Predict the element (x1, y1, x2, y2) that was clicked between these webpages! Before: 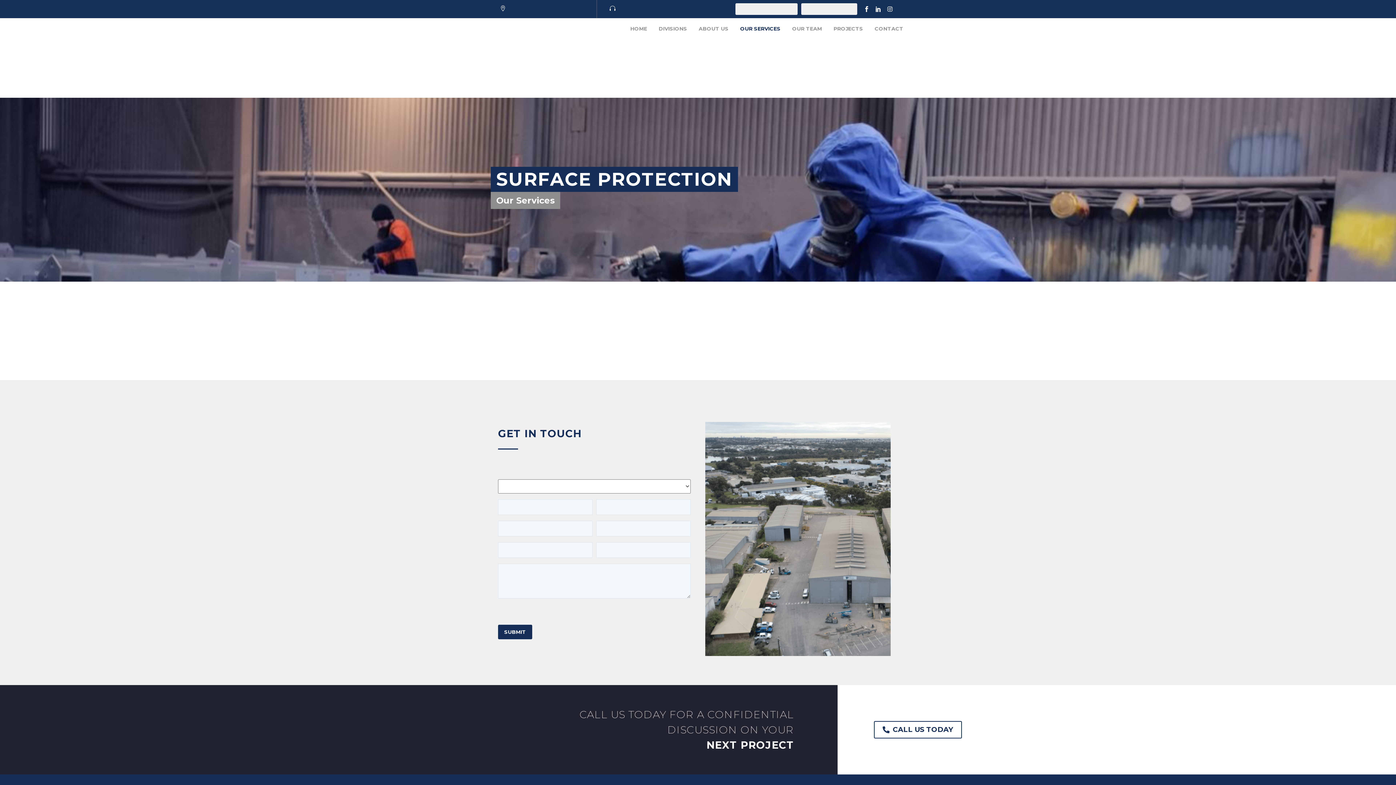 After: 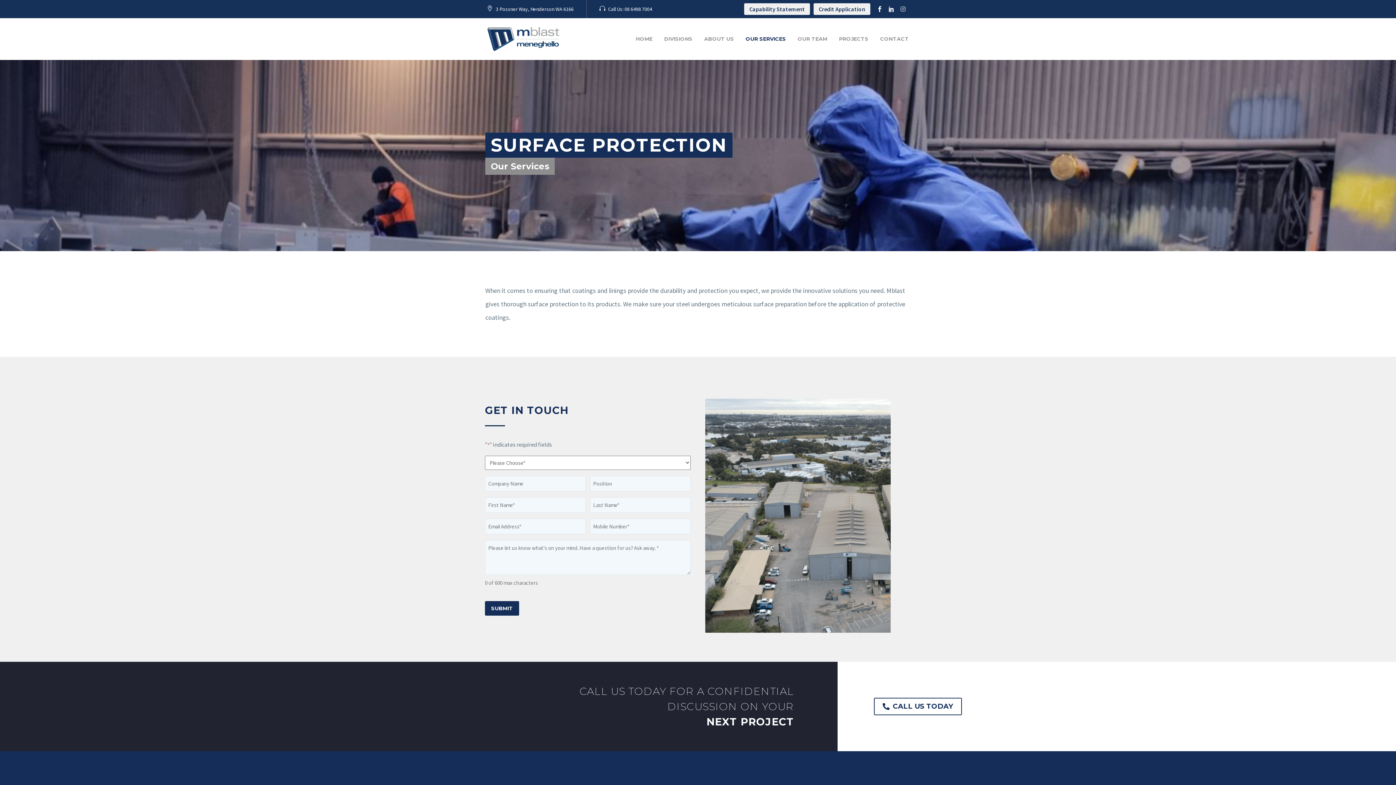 Action: label: Instagram bbox: (884, 3, 896, 14)